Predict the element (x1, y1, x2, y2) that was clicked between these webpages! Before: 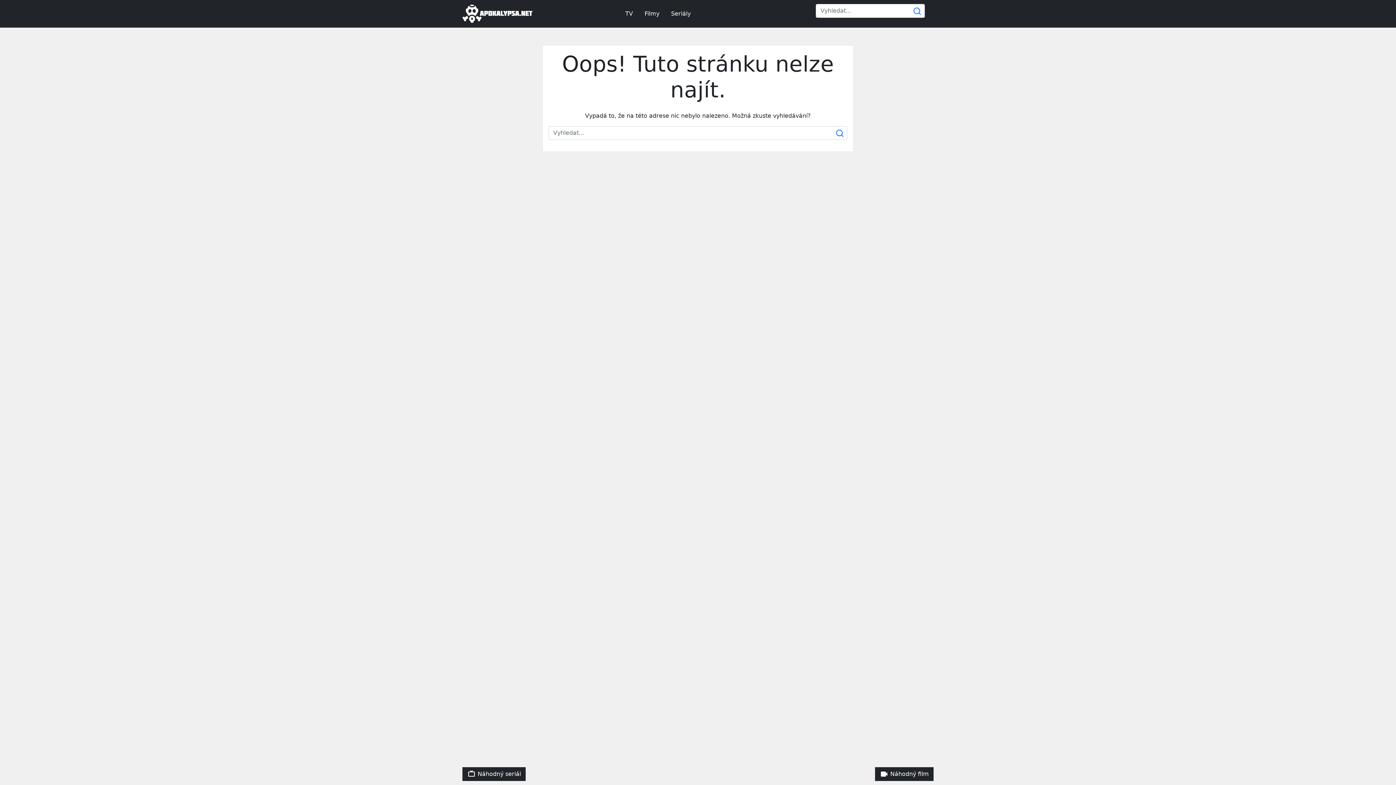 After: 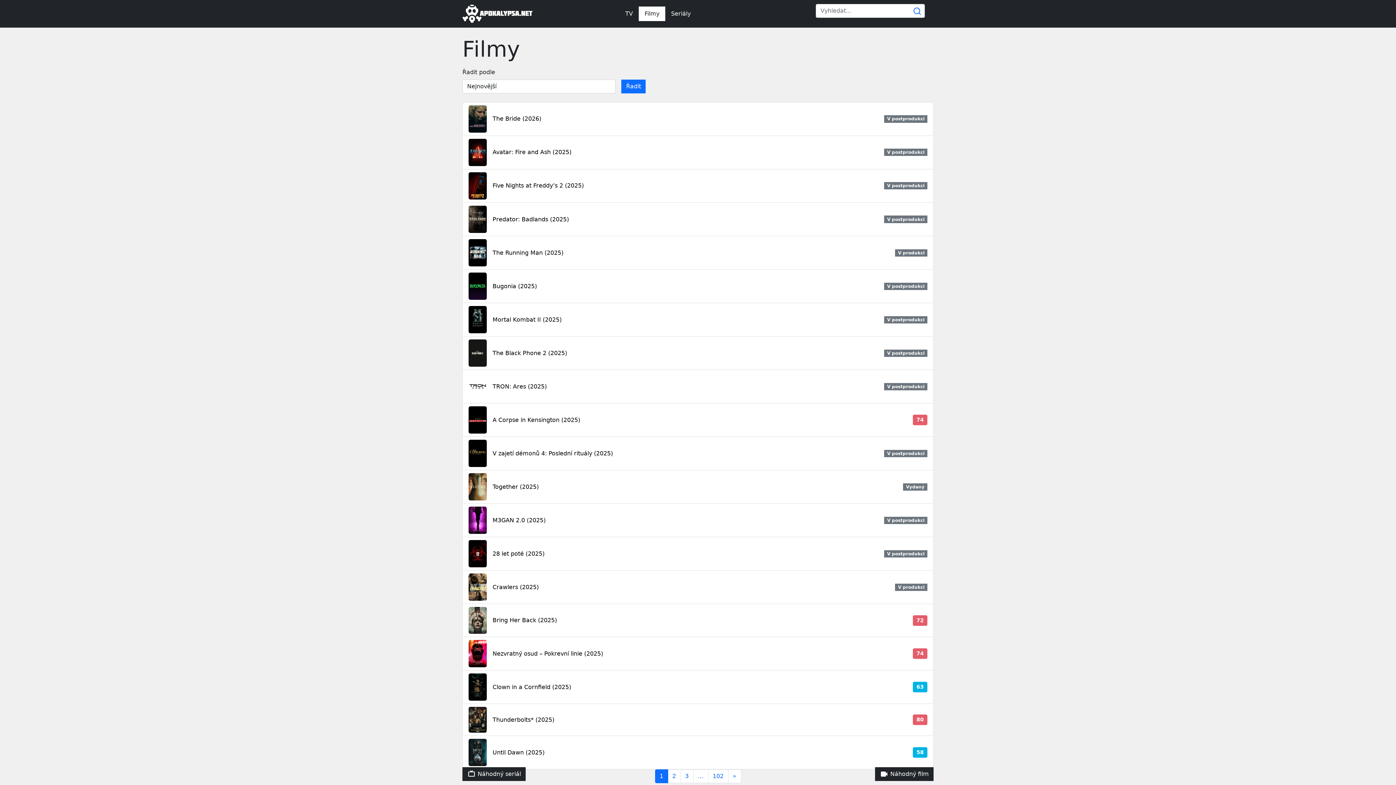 Action: label: Filmy bbox: (638, 6, 665, 21)